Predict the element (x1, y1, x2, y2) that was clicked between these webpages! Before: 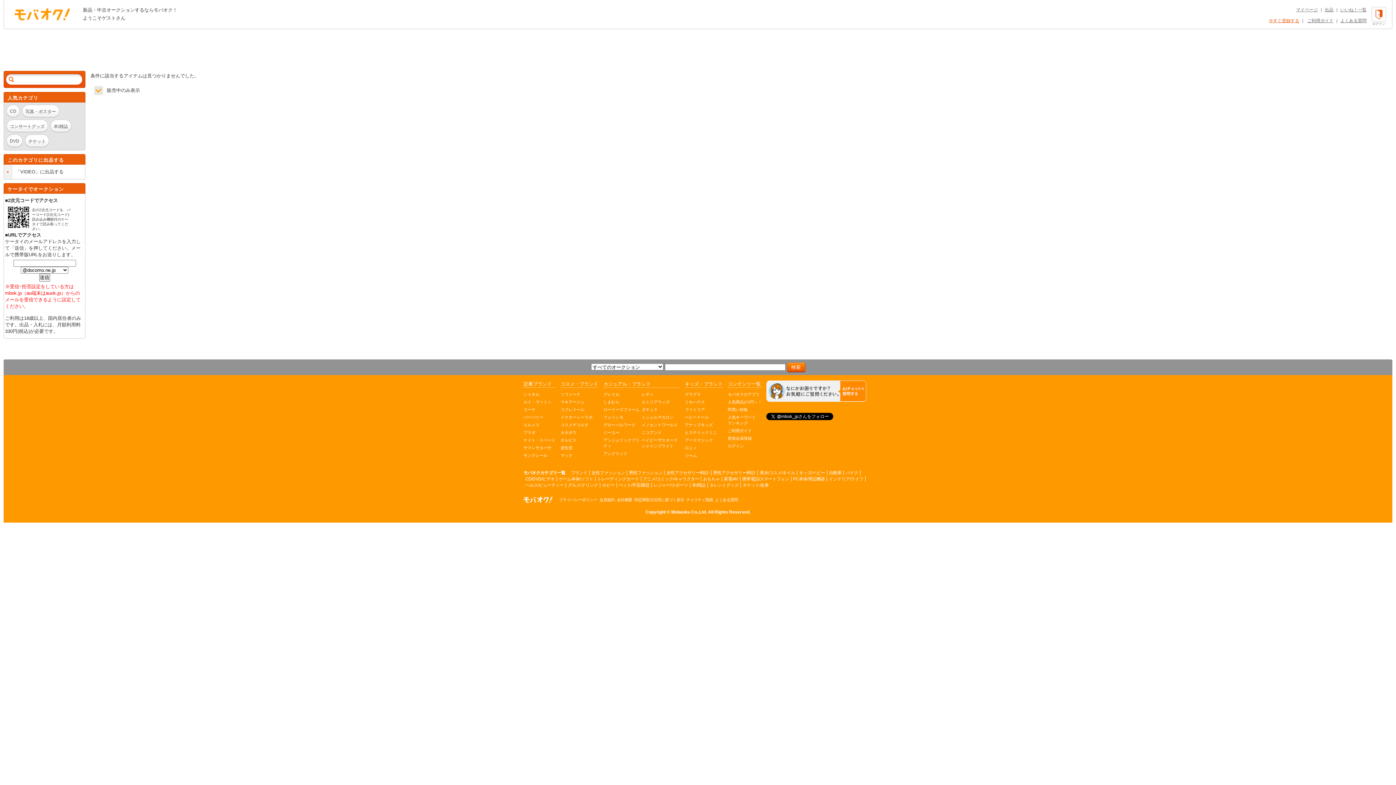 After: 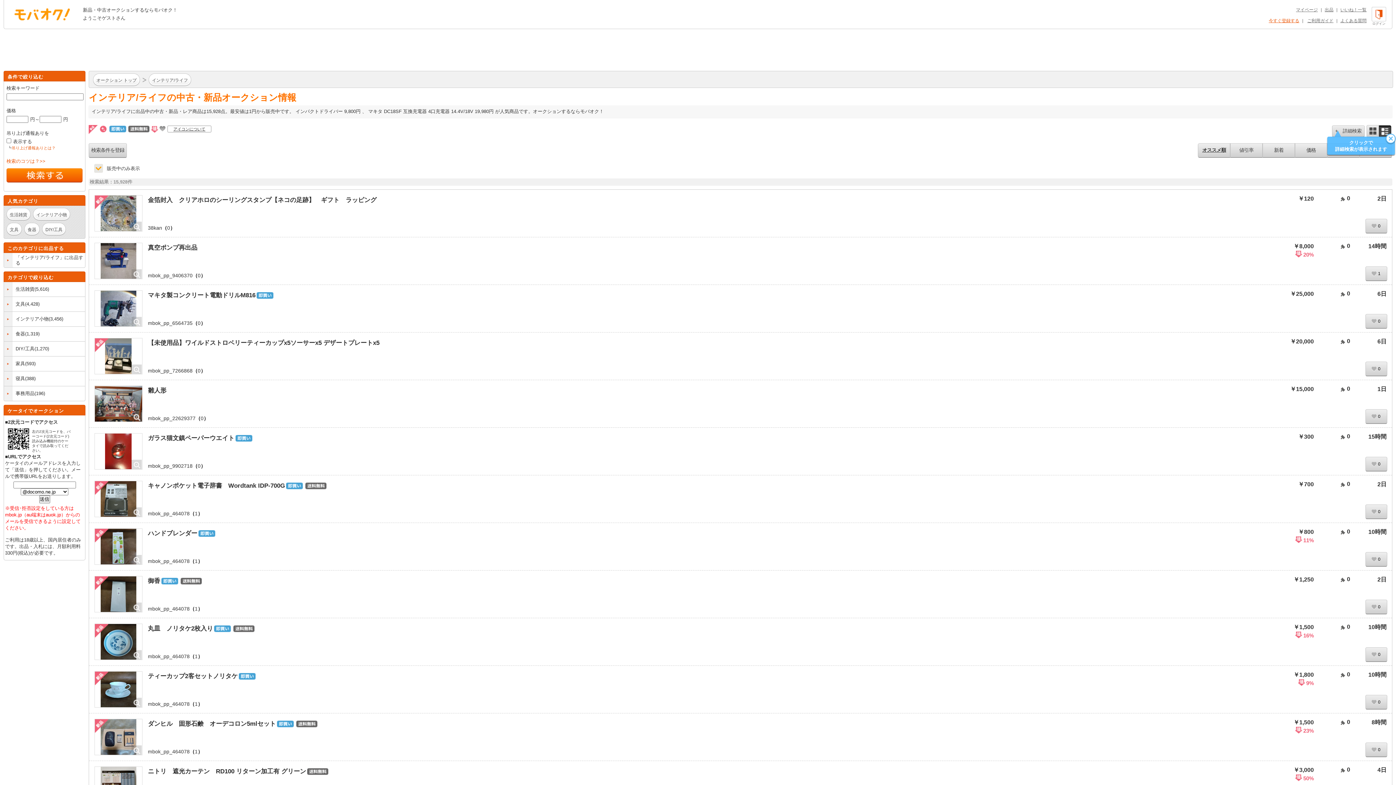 Action: label: インテリア/ライフ bbox: (829, 476, 863, 481)